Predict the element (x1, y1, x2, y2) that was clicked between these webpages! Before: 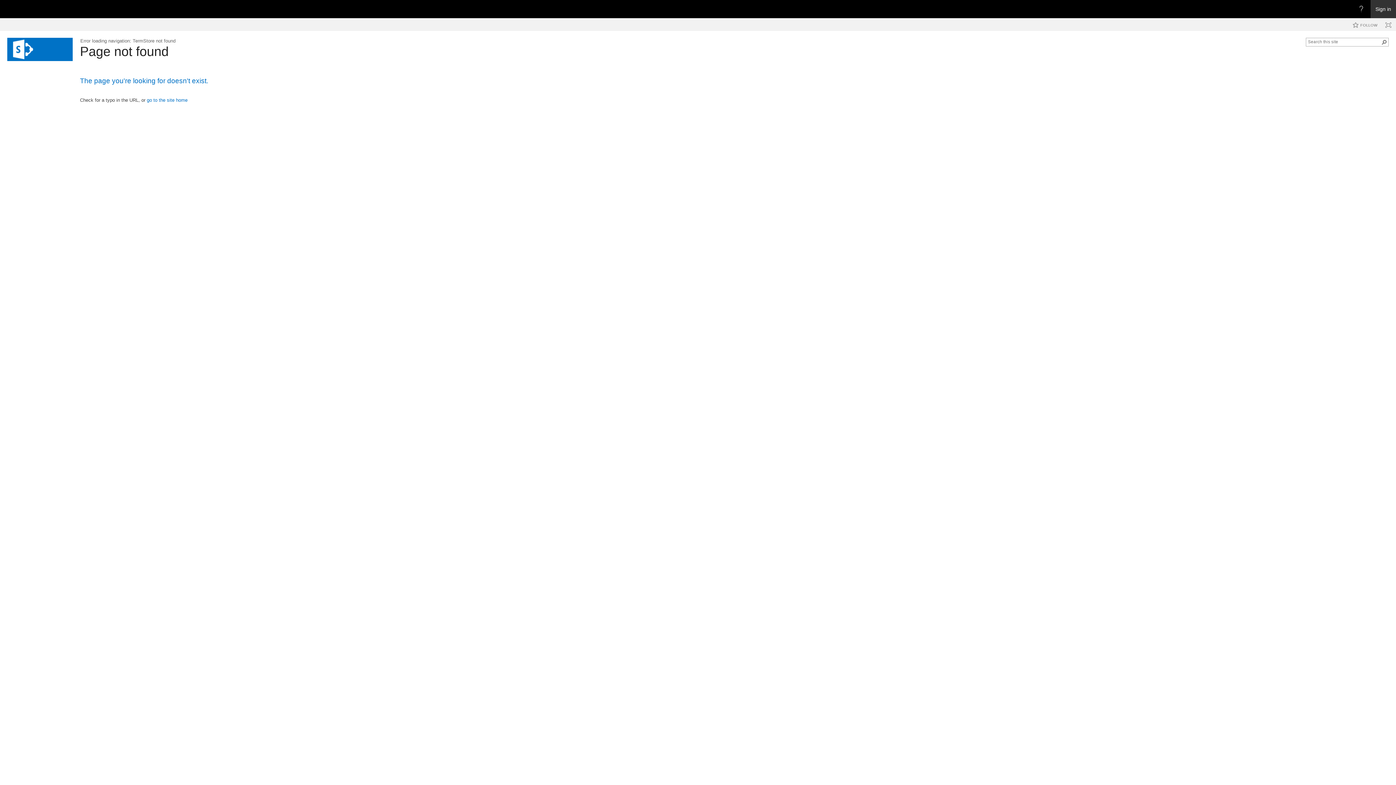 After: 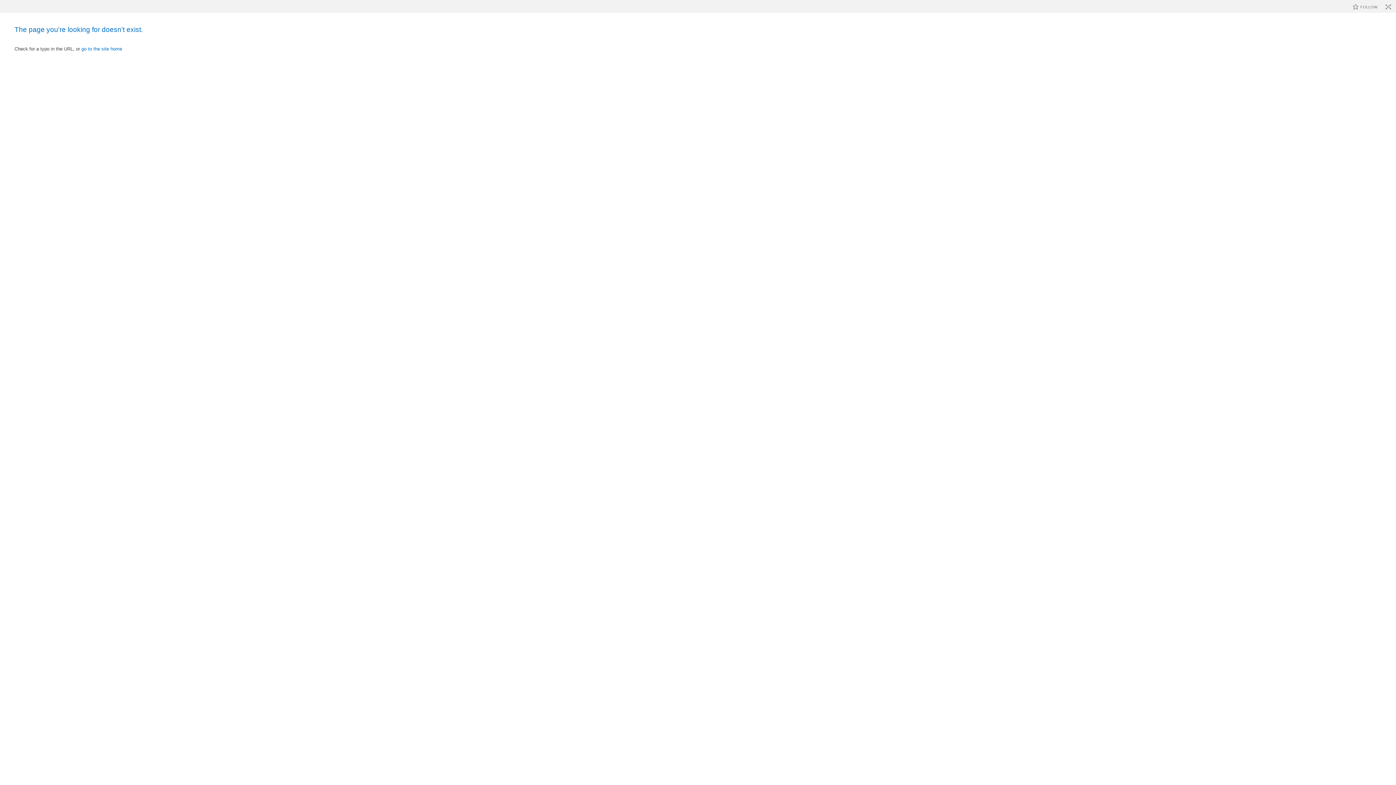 Action: bbox: (1383, 19, 1394, 30)